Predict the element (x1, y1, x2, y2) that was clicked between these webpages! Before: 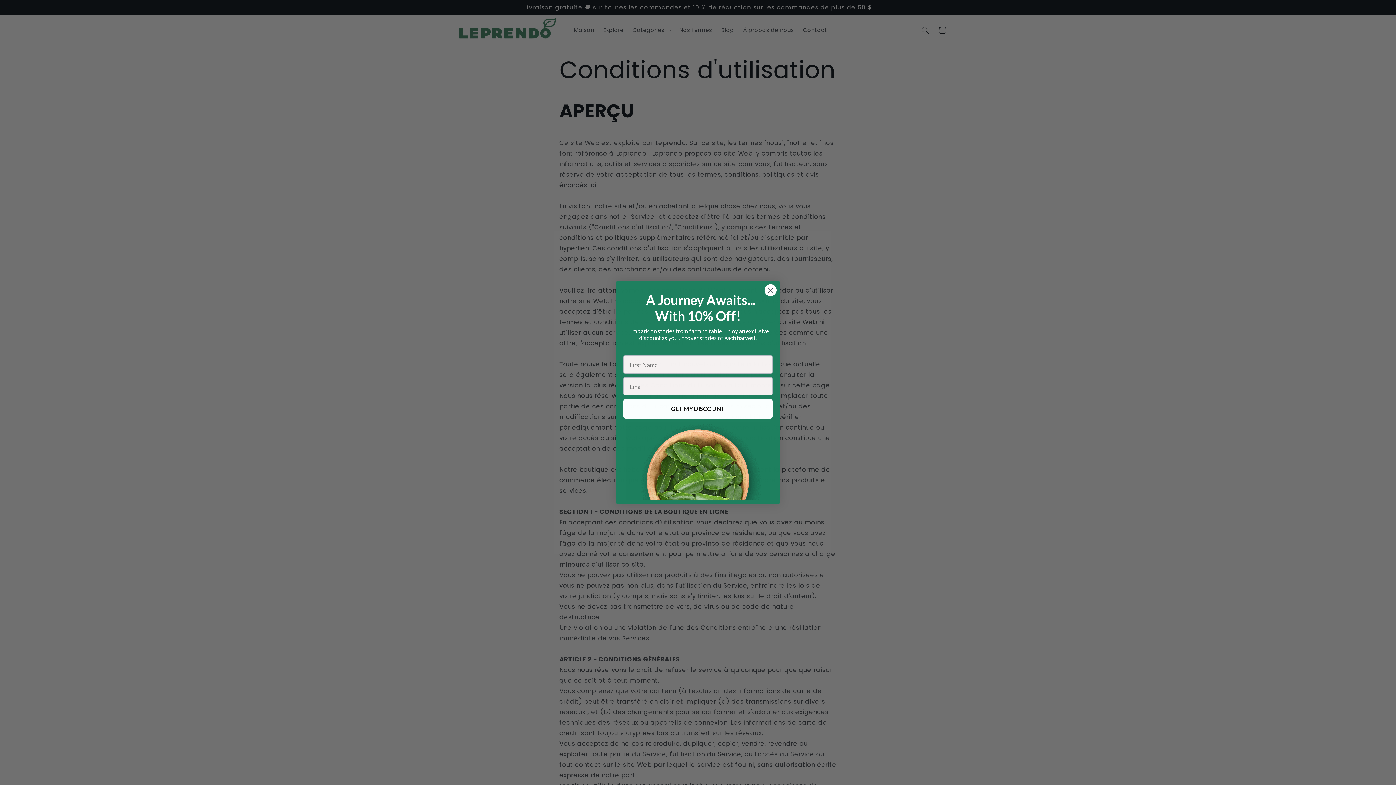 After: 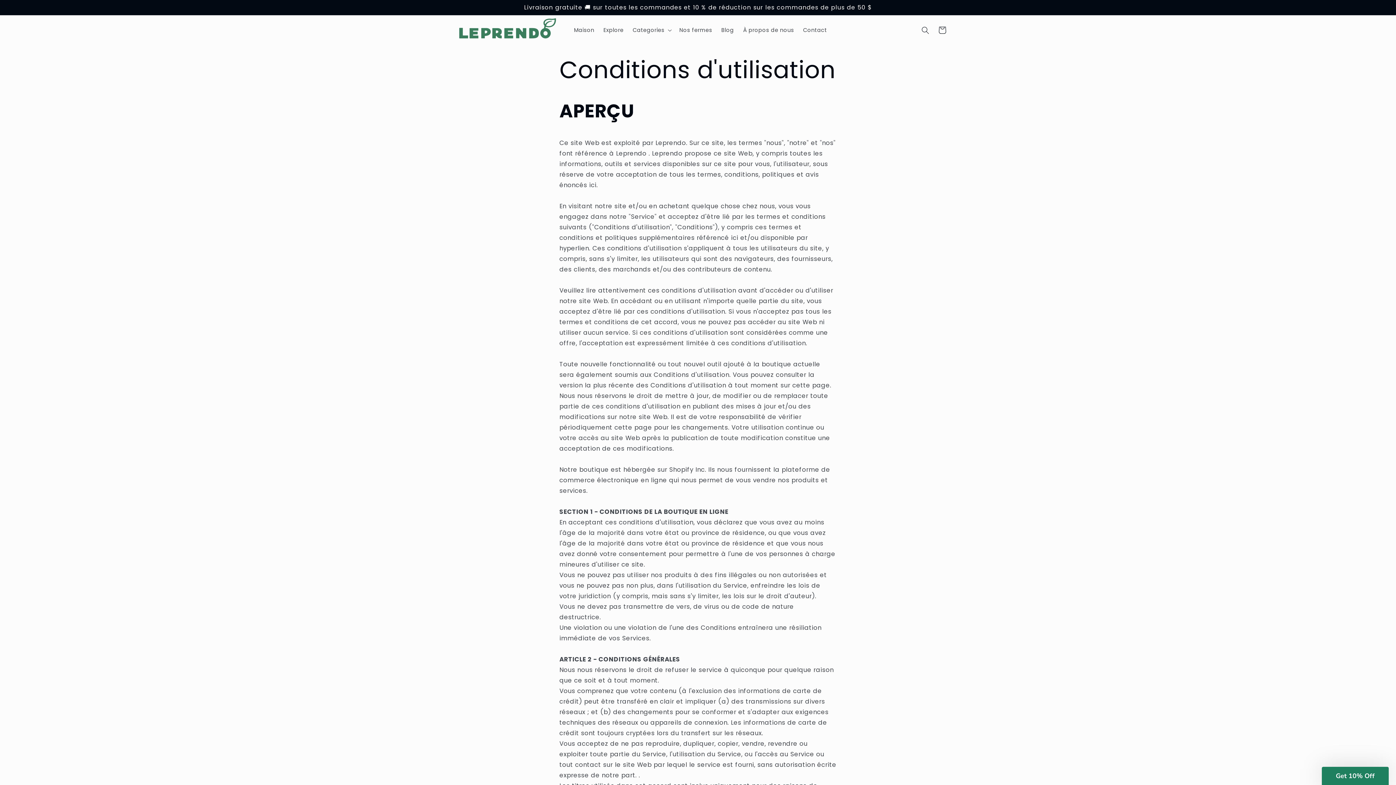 Action: label: Close dialog bbox: (764, 284, 777, 296)